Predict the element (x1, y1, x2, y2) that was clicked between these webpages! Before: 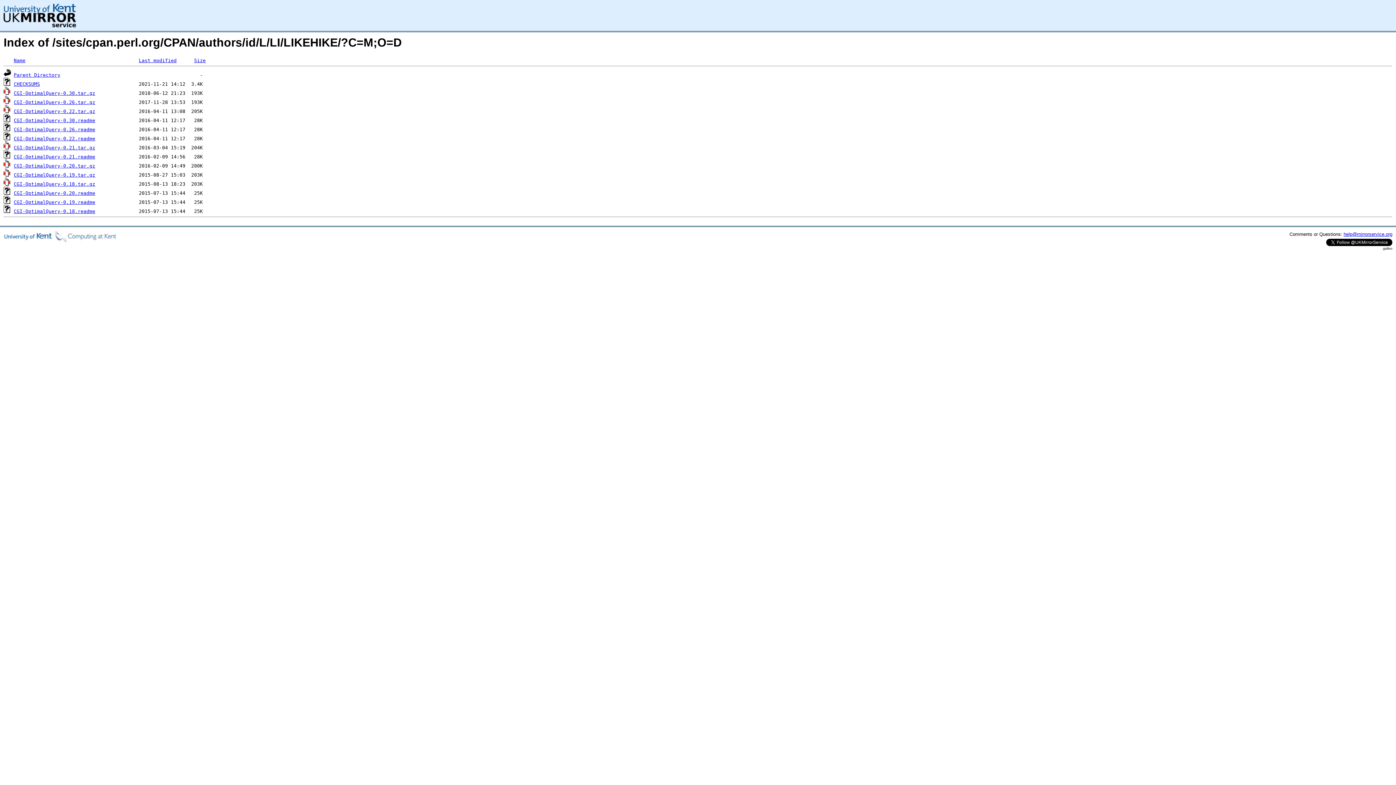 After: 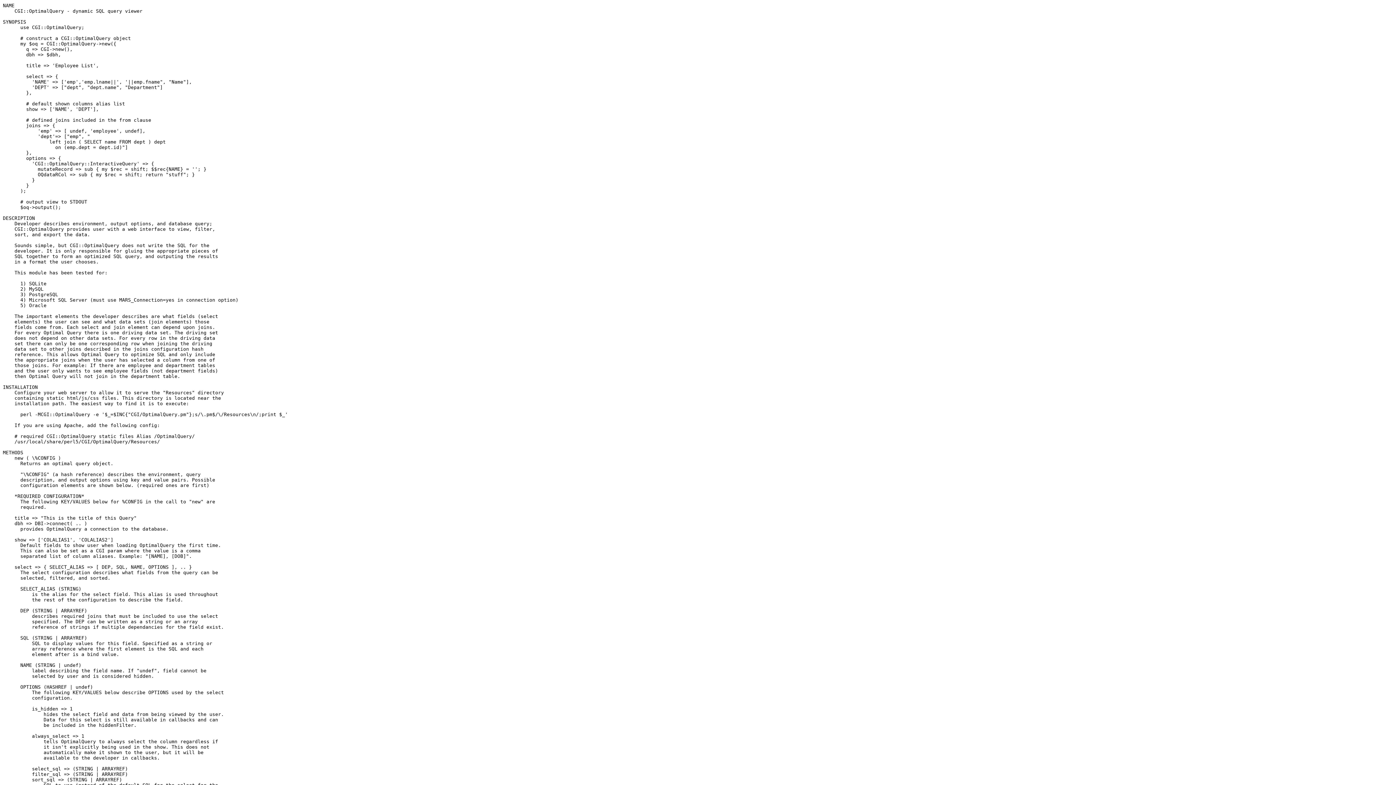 Action: bbox: (13, 199, 95, 205) label: CGI-OptimalQuery-0.19.readme